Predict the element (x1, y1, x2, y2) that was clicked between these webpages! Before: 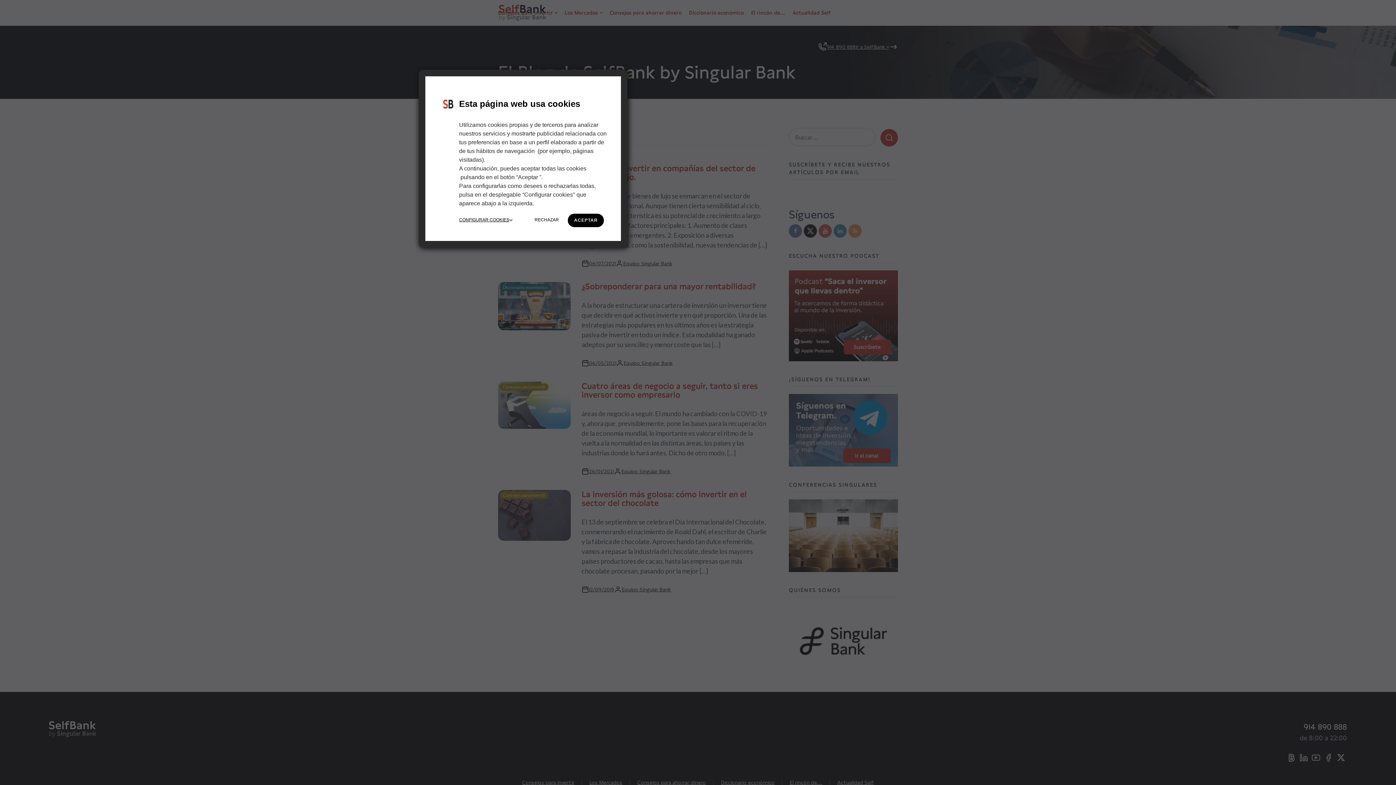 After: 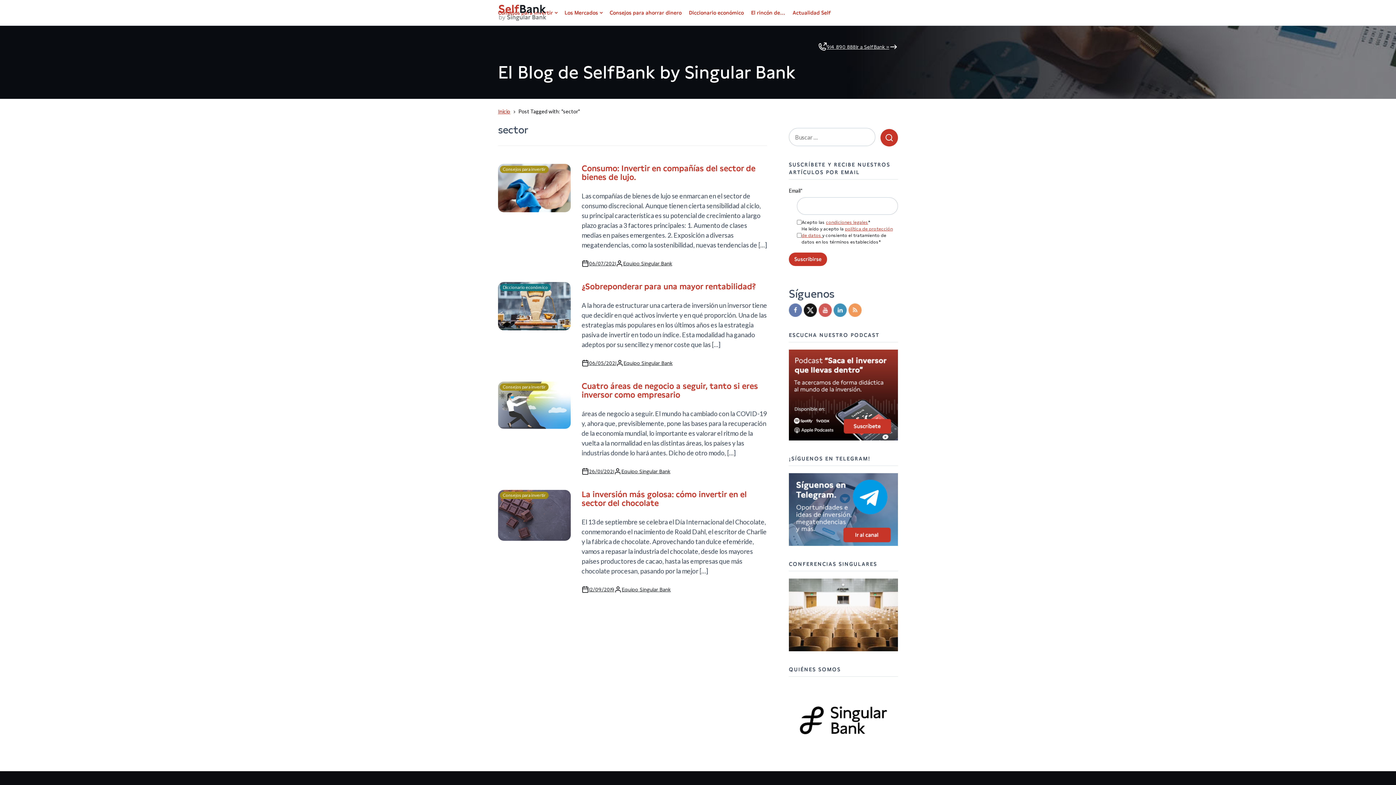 Action: label: ACEPTAR bbox: (567, 213, 604, 227)